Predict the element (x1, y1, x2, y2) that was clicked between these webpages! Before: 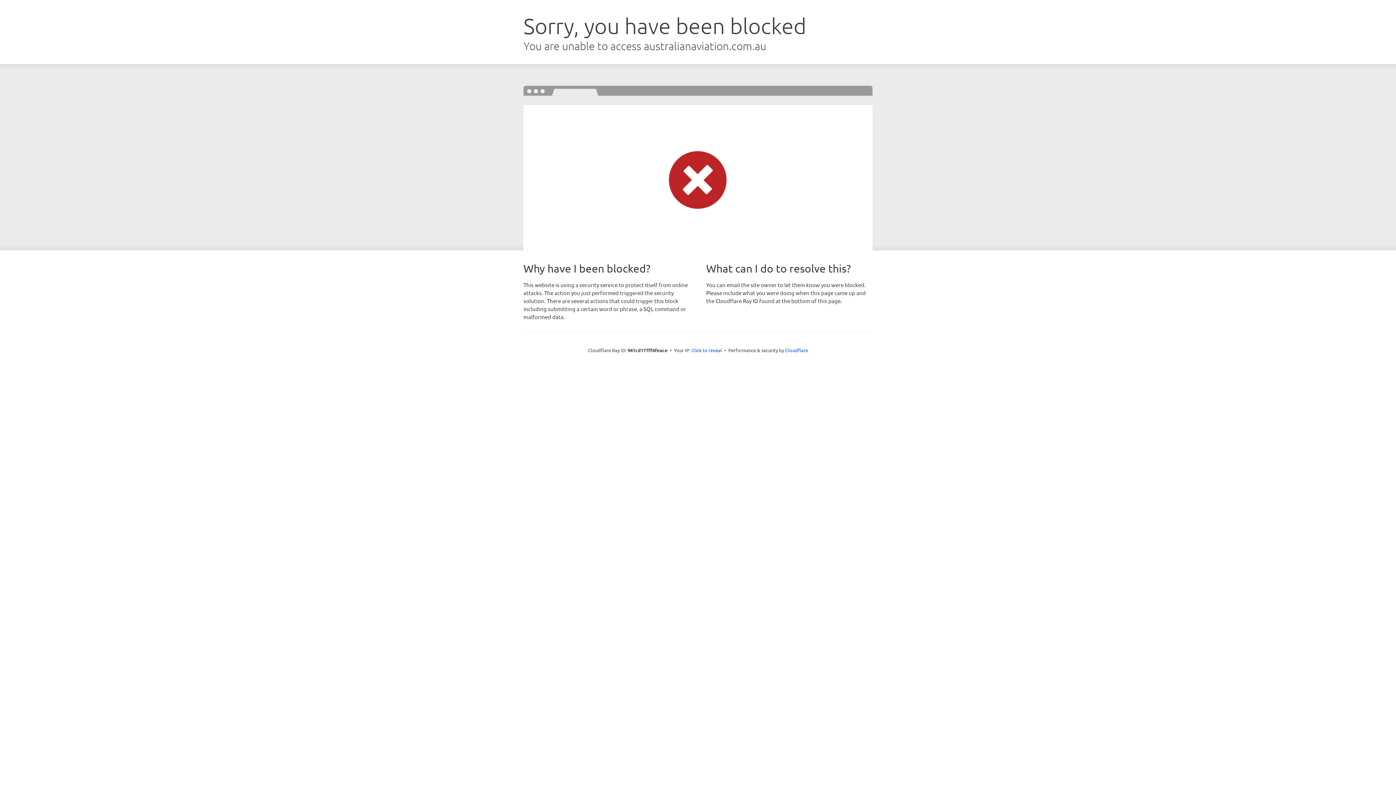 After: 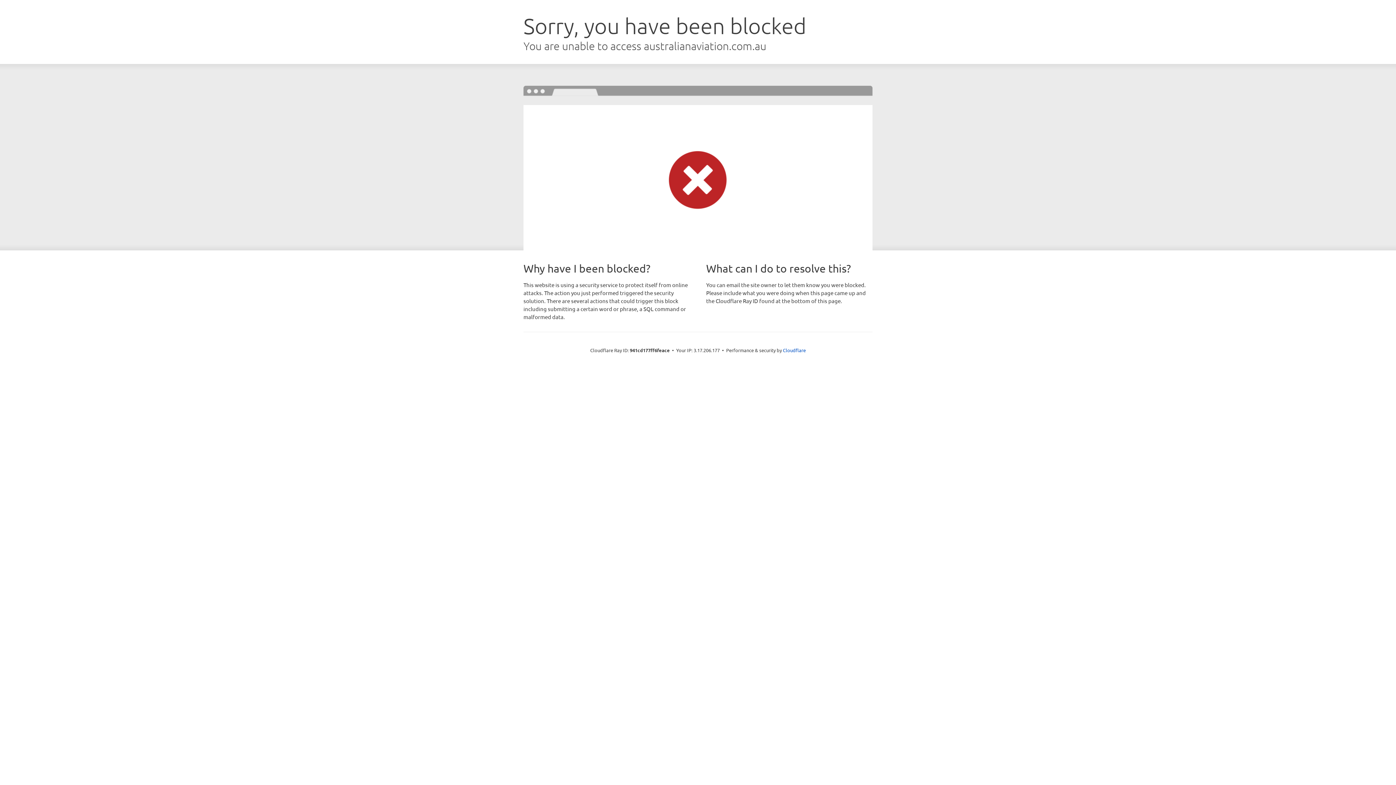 Action: label: Click to reveal bbox: (691, 346, 722, 353)